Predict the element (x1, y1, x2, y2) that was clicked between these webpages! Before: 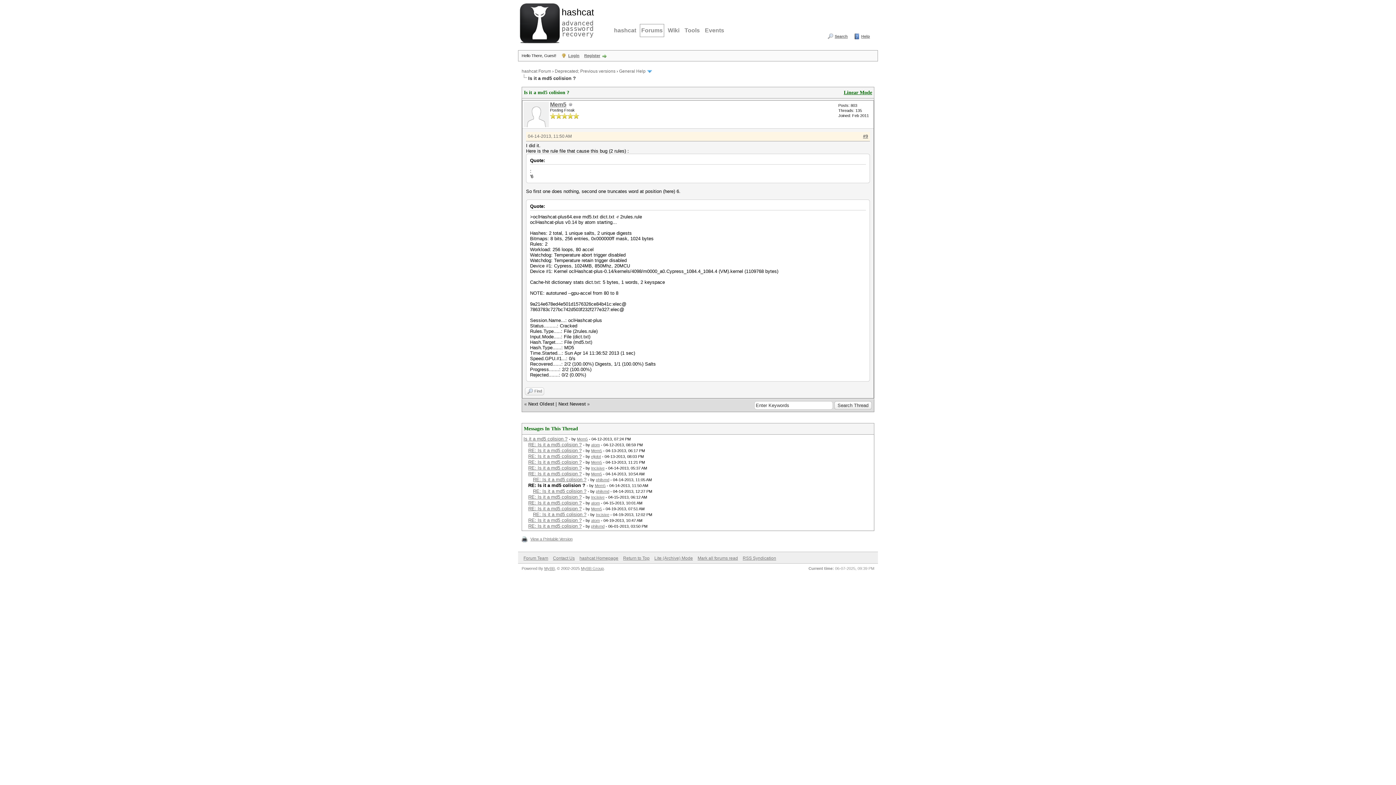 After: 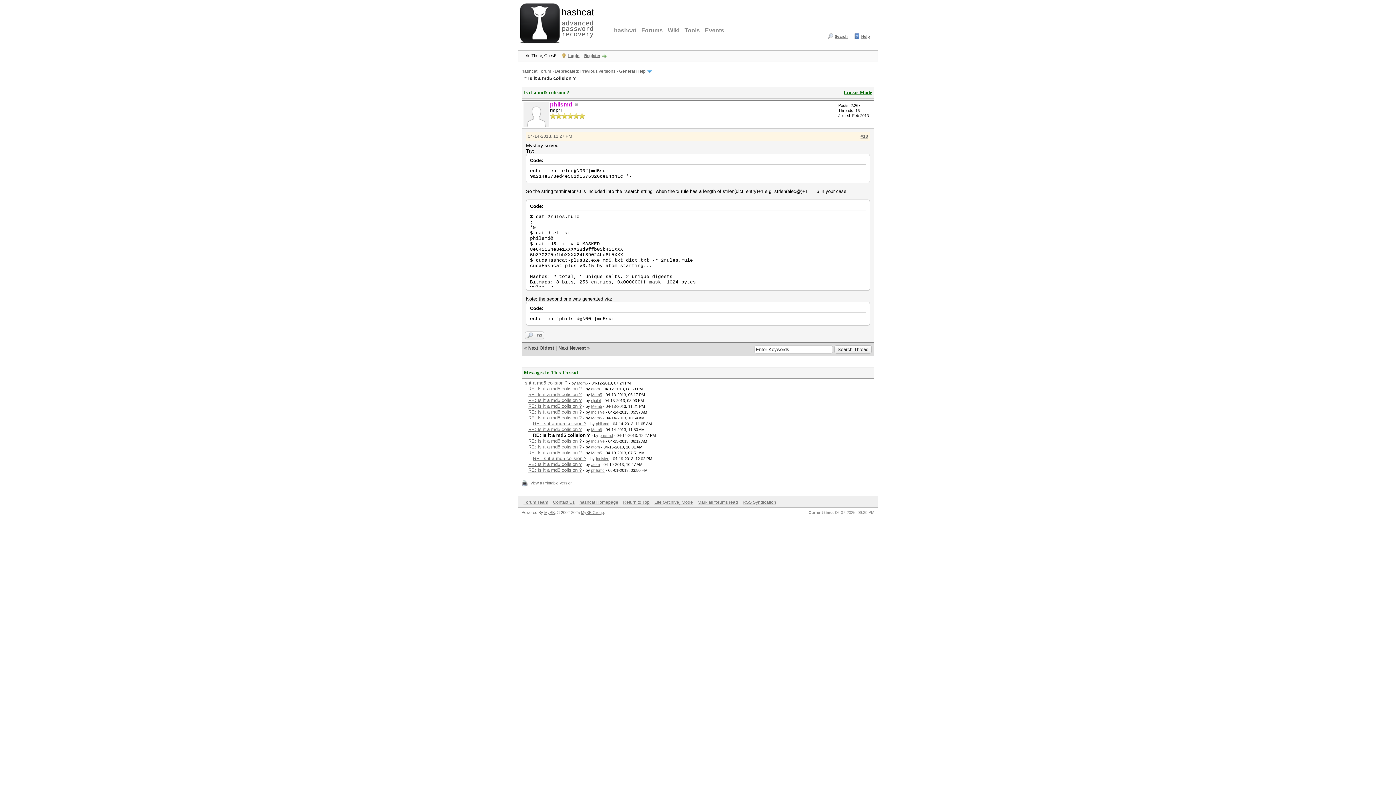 Action: label: RE: Is it a md5 colision ? bbox: (533, 488, 586, 494)